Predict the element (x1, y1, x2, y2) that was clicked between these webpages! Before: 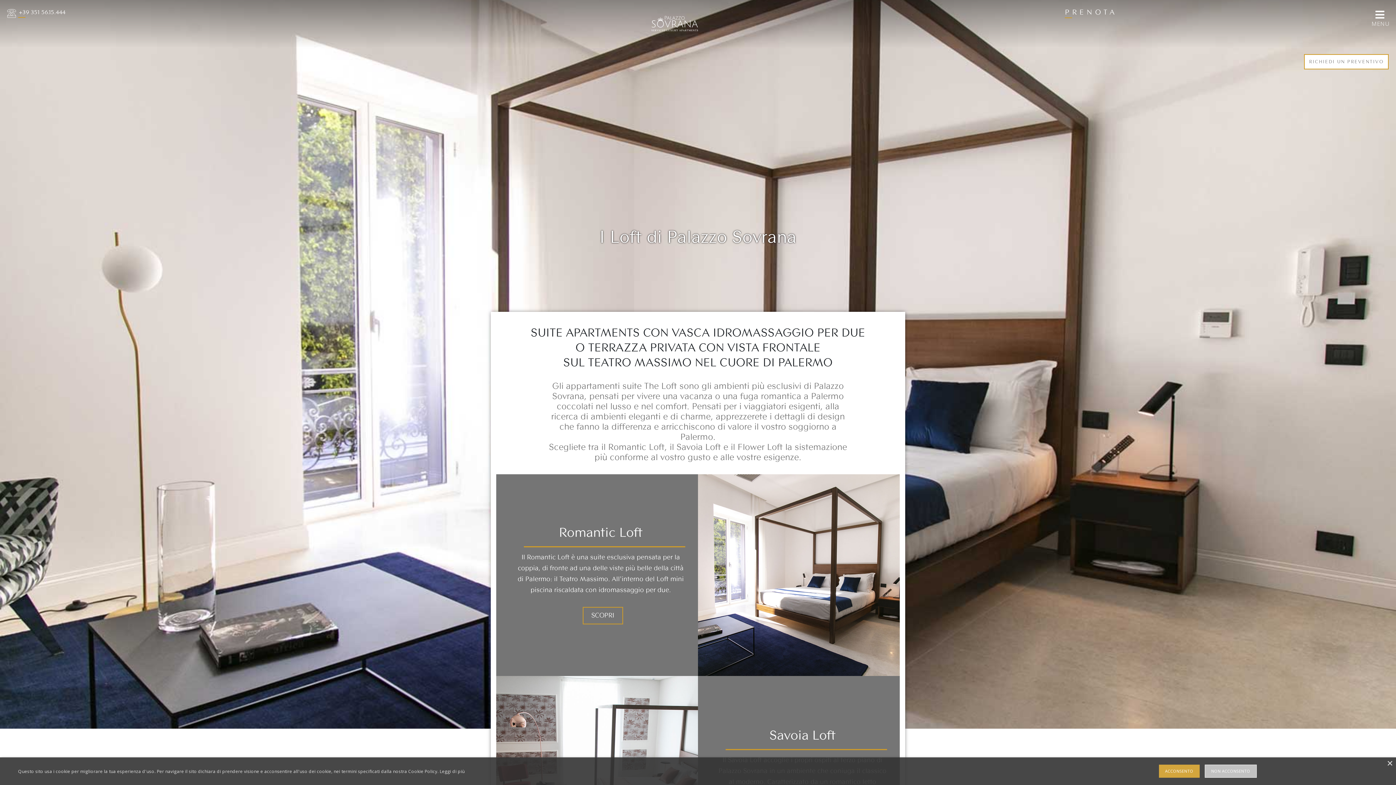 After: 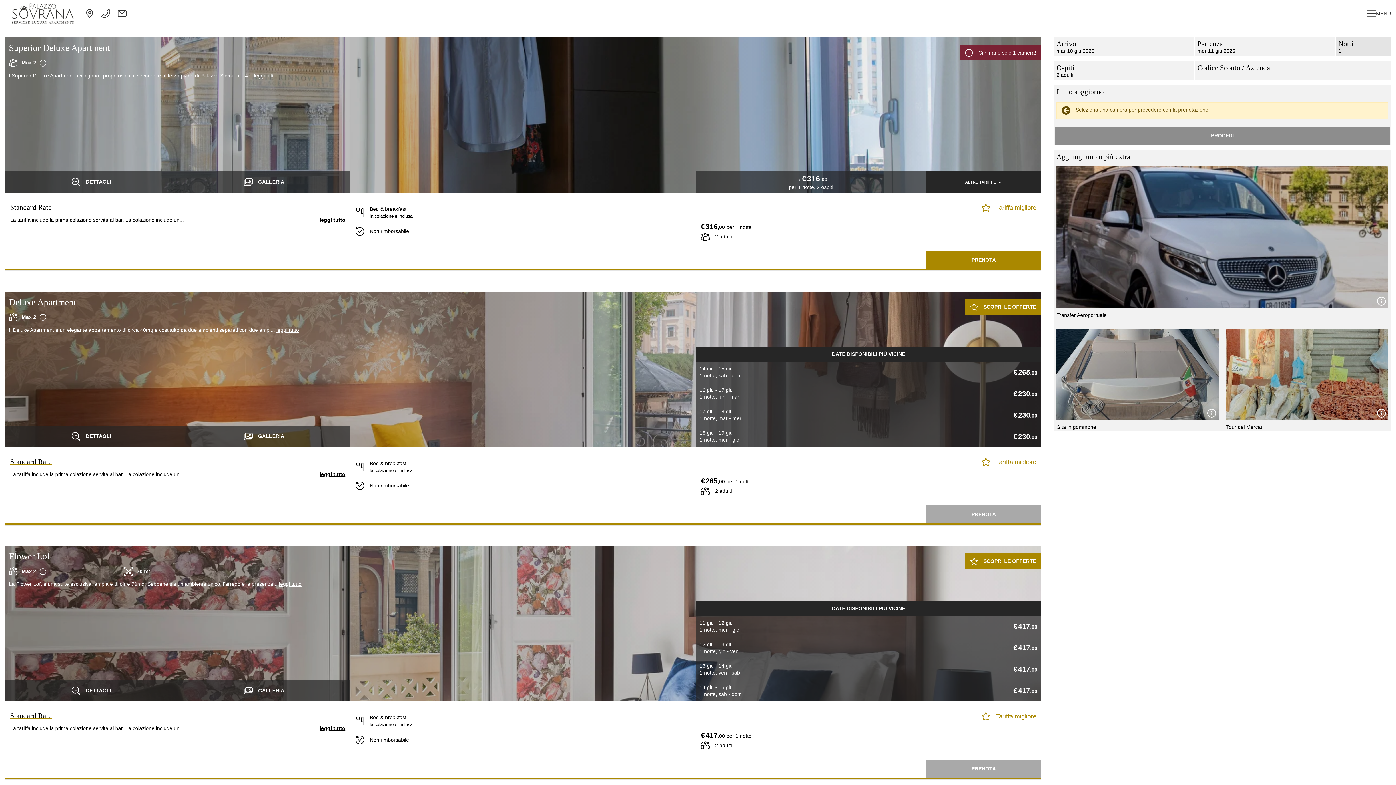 Action: label: PRENOTA bbox: (1065, 9, 1117, 16)